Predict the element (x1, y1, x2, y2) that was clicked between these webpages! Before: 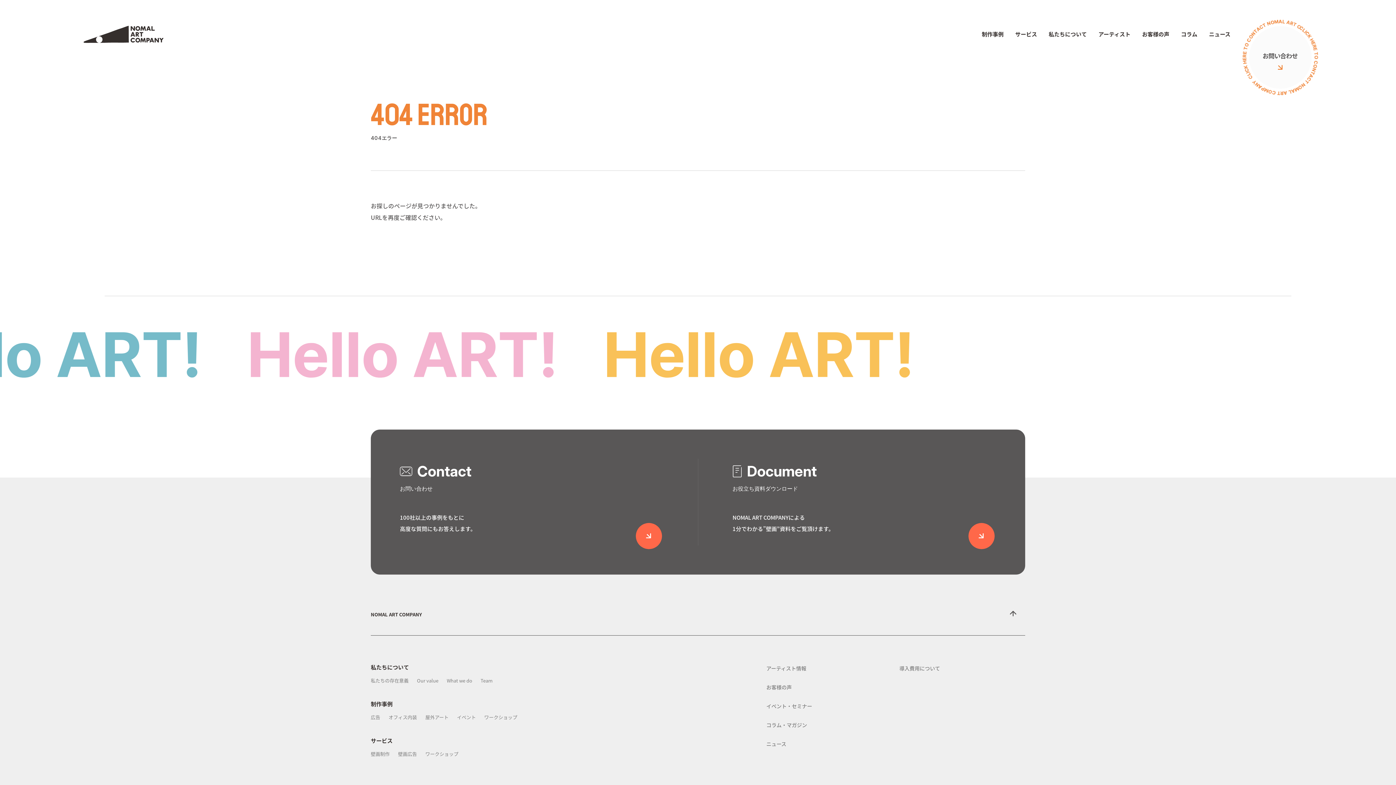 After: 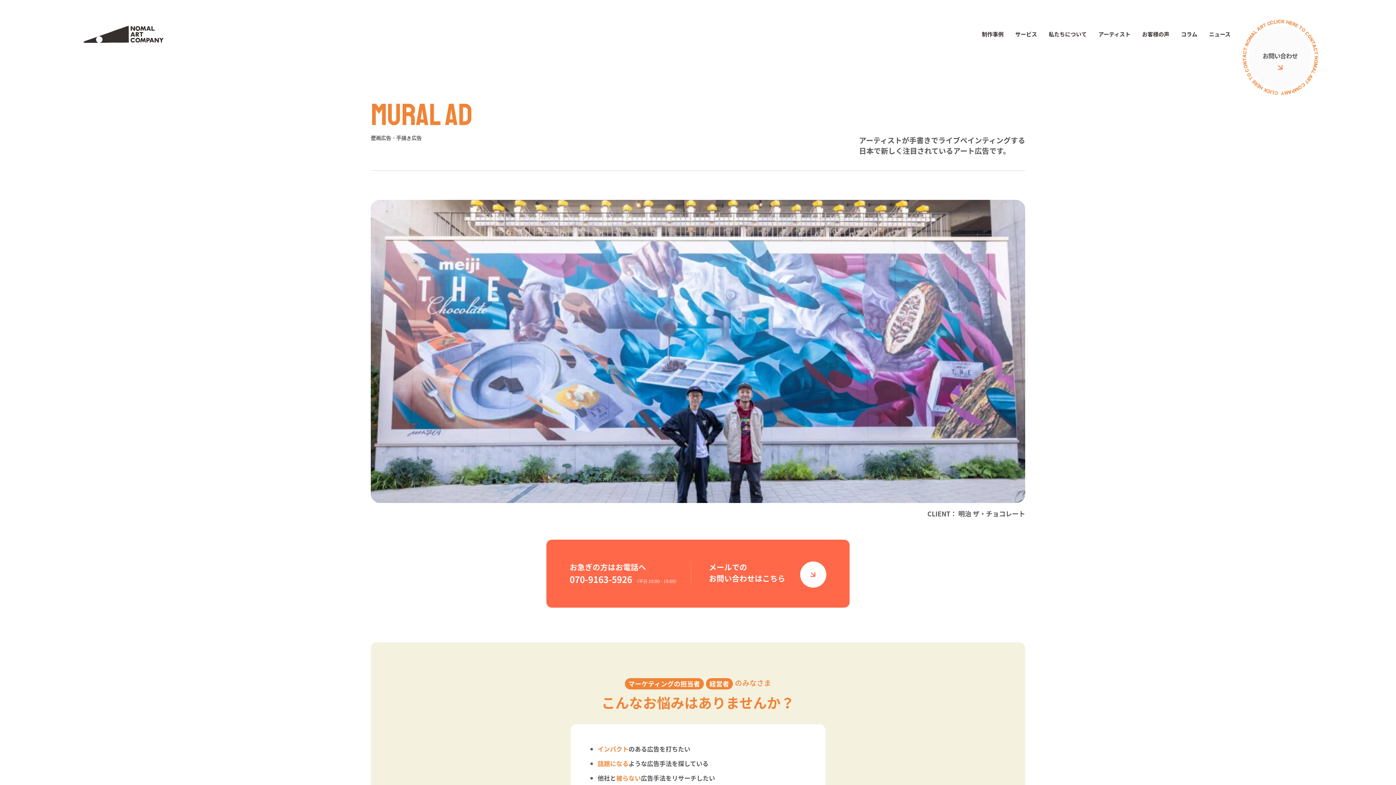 Action: bbox: (398, 750, 417, 757) label: 壁画広告